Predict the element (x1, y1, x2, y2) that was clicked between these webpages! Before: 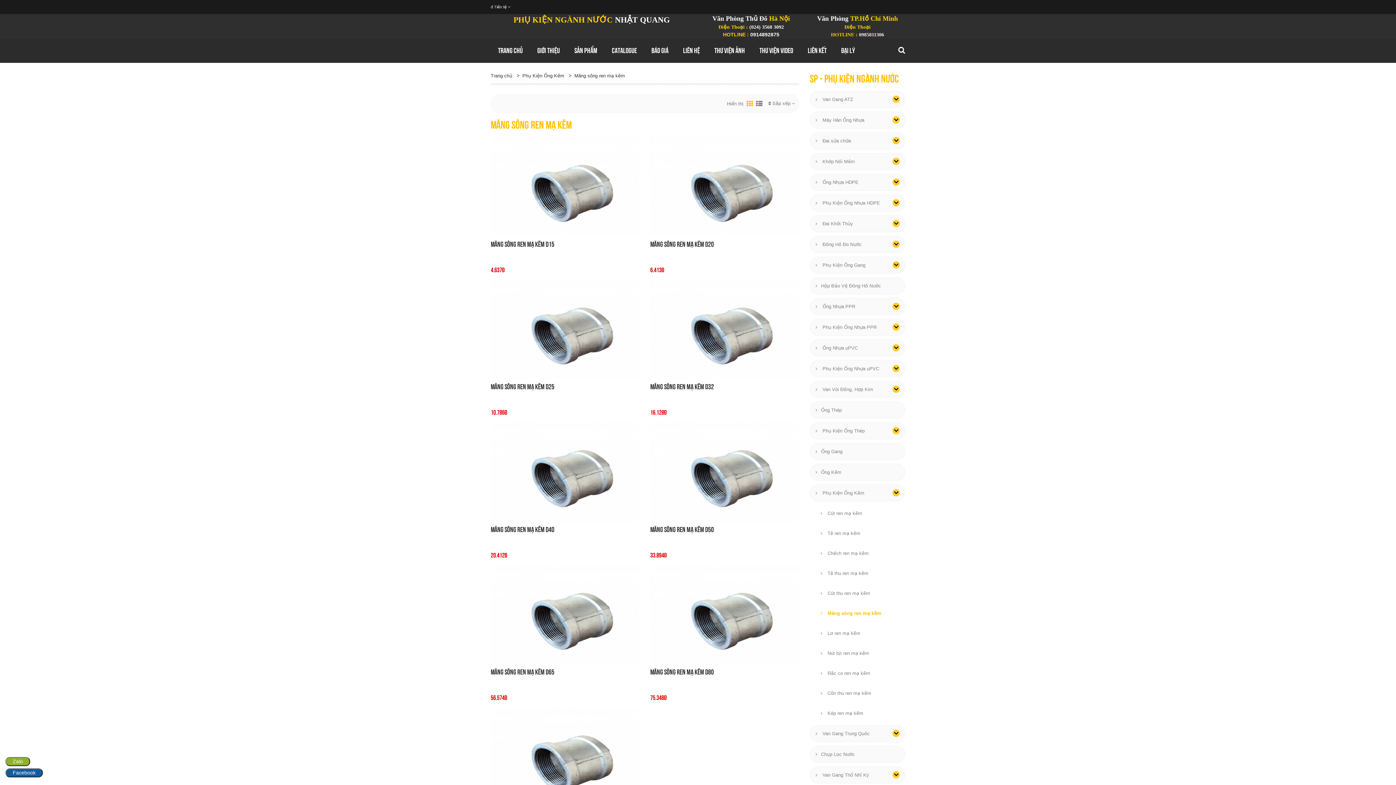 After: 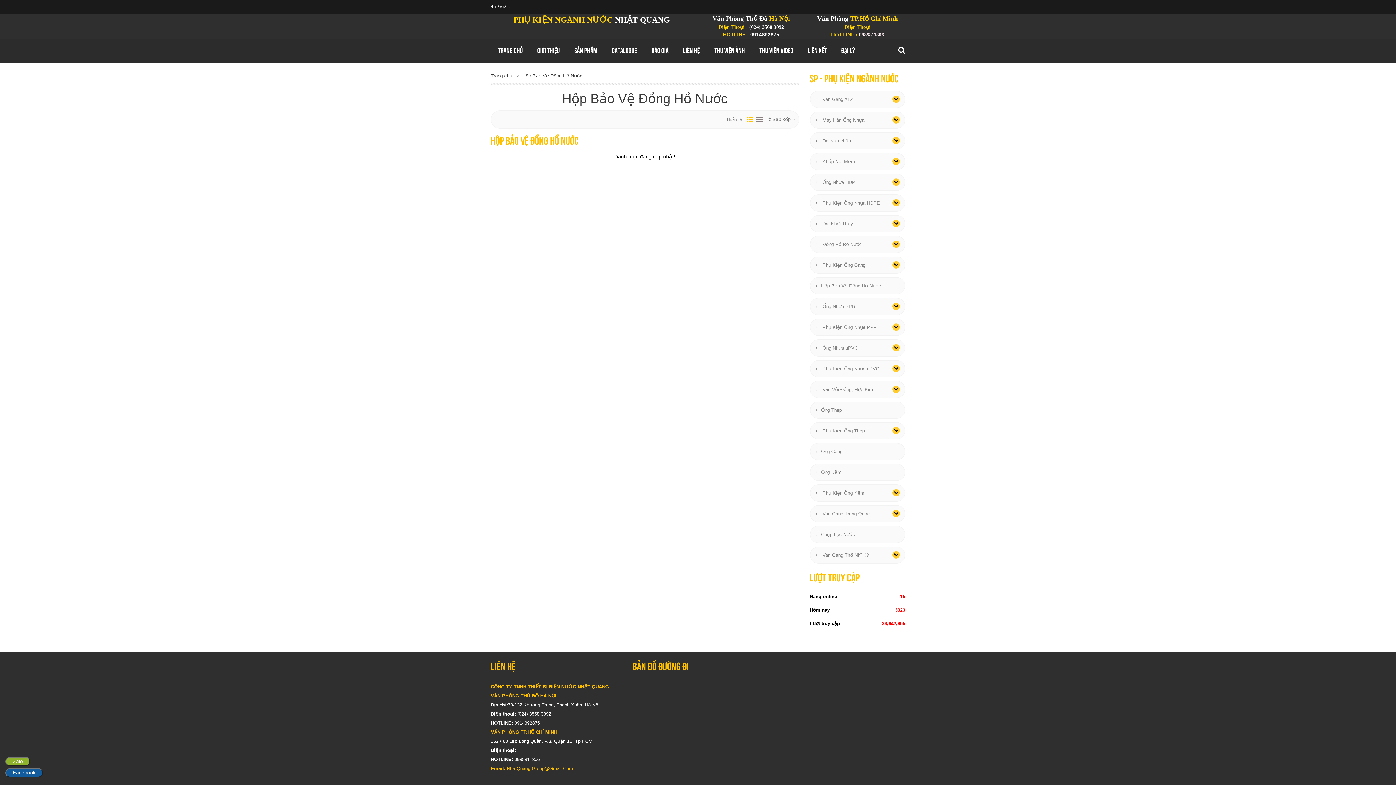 Action: label: Hộp Bảo Vệ Đồng Hồ Nước bbox: (810, 277, 905, 294)